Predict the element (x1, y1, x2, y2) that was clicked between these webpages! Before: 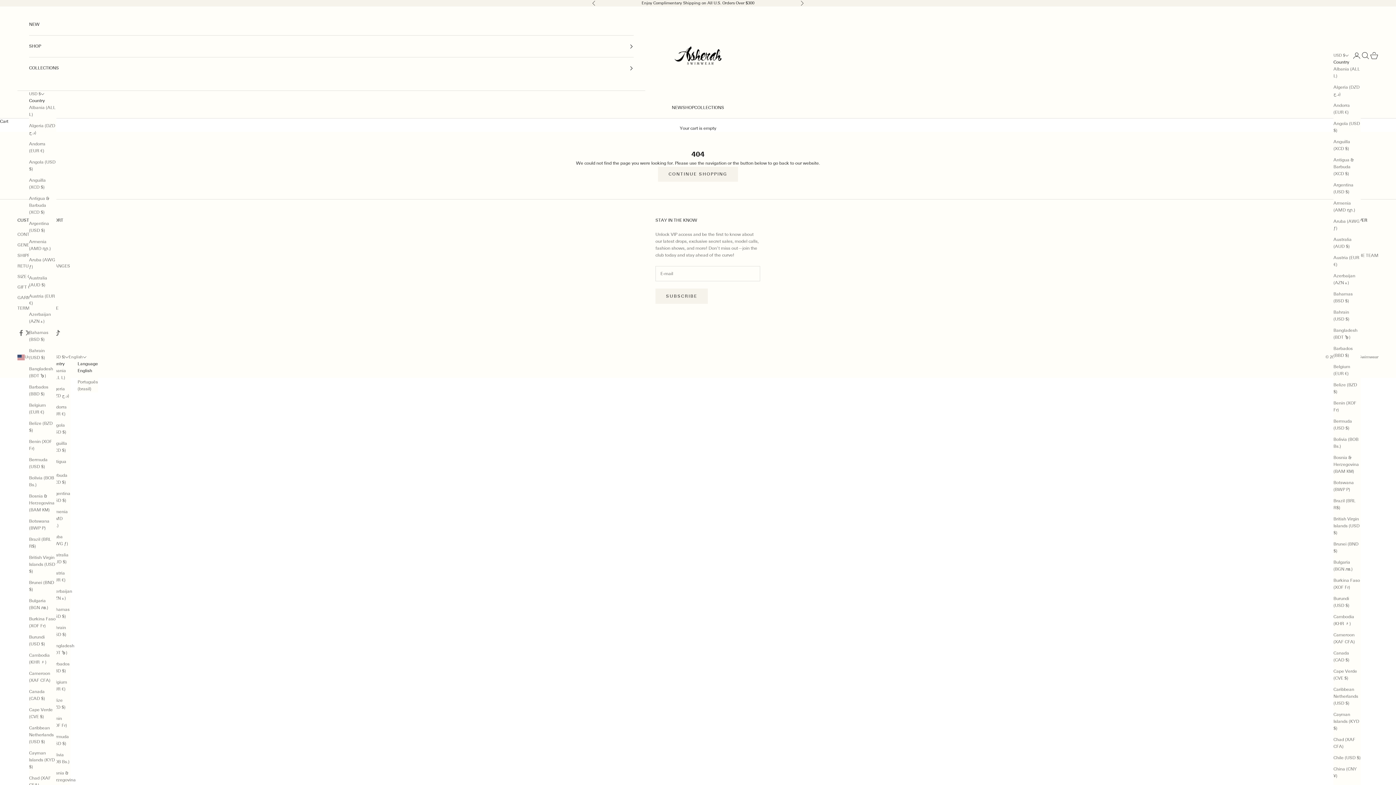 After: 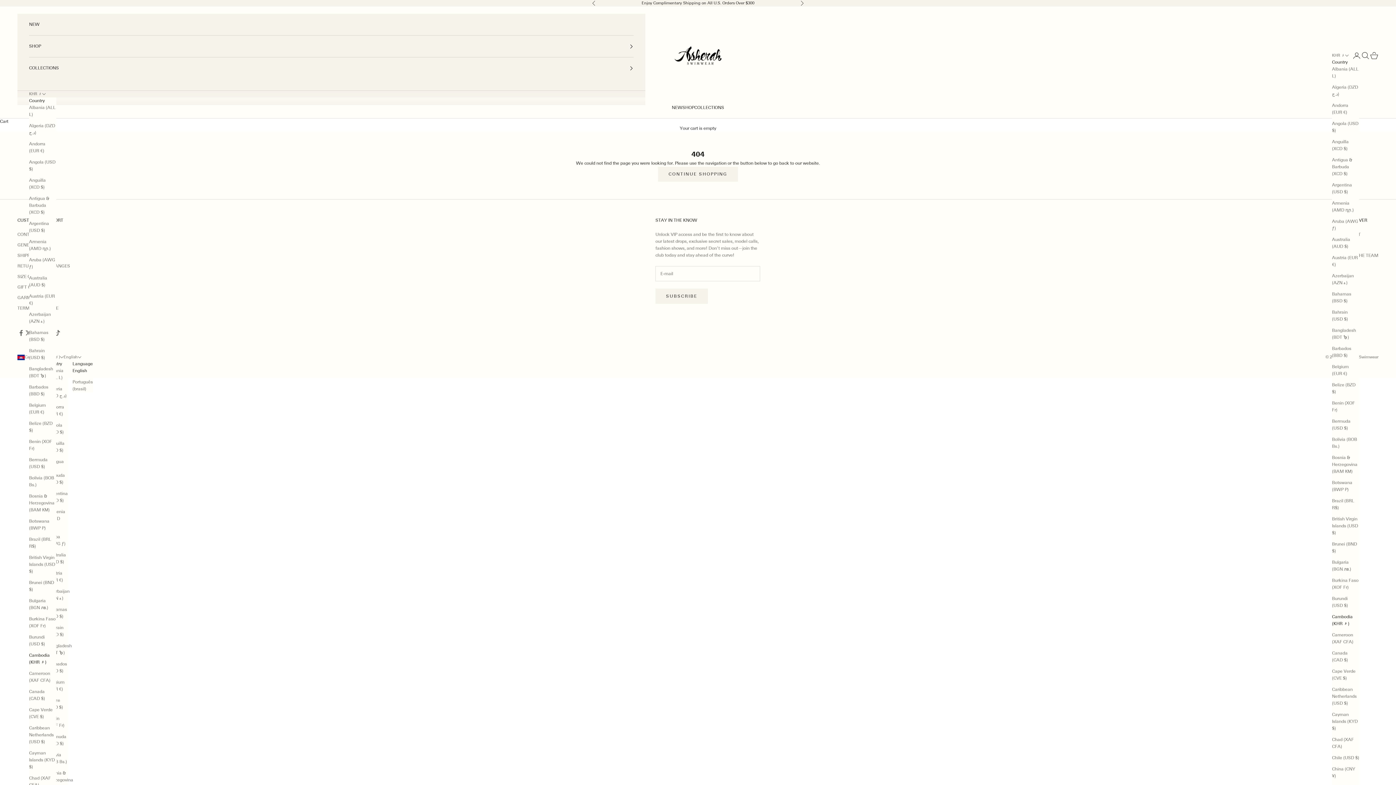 Action: bbox: (1333, 613, 1361, 627) label: Cambodia (KHR ៛)